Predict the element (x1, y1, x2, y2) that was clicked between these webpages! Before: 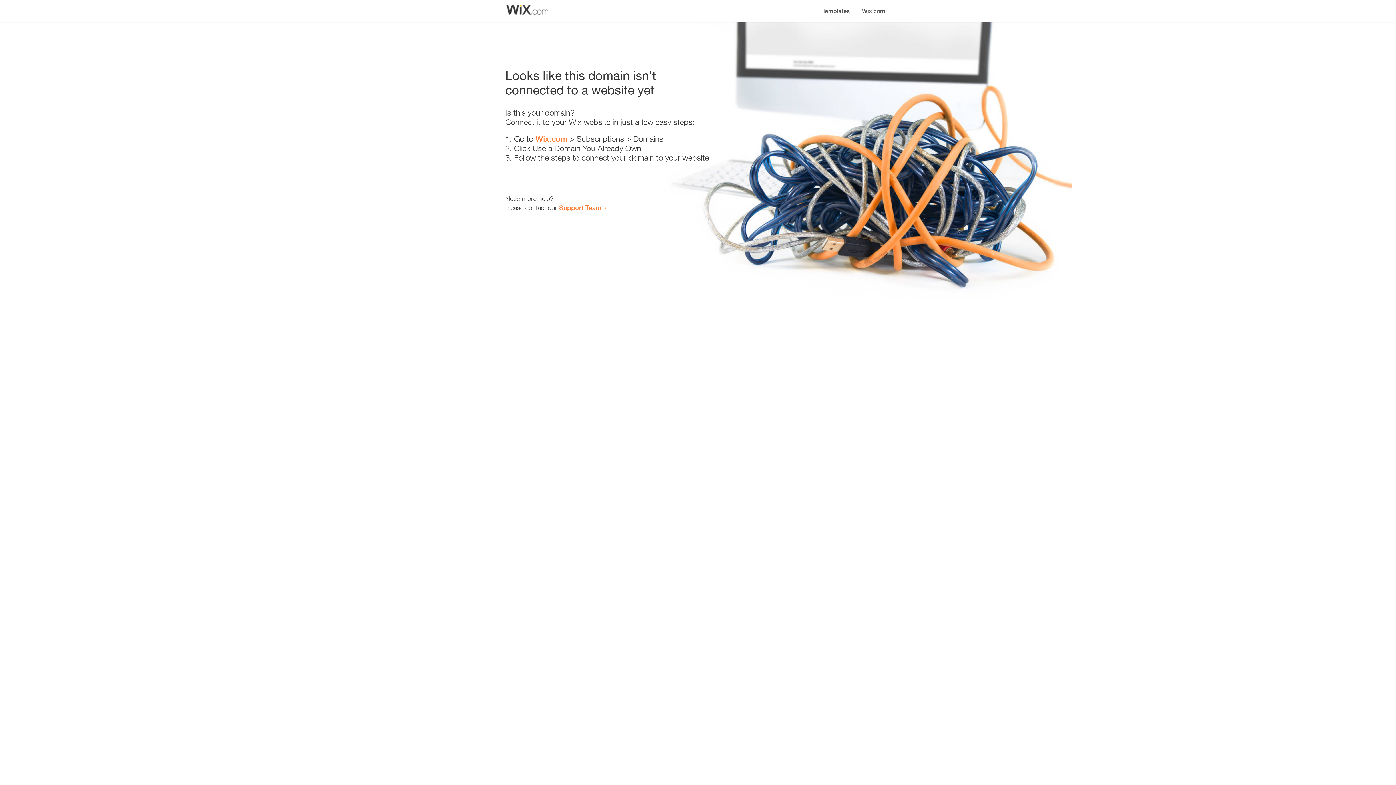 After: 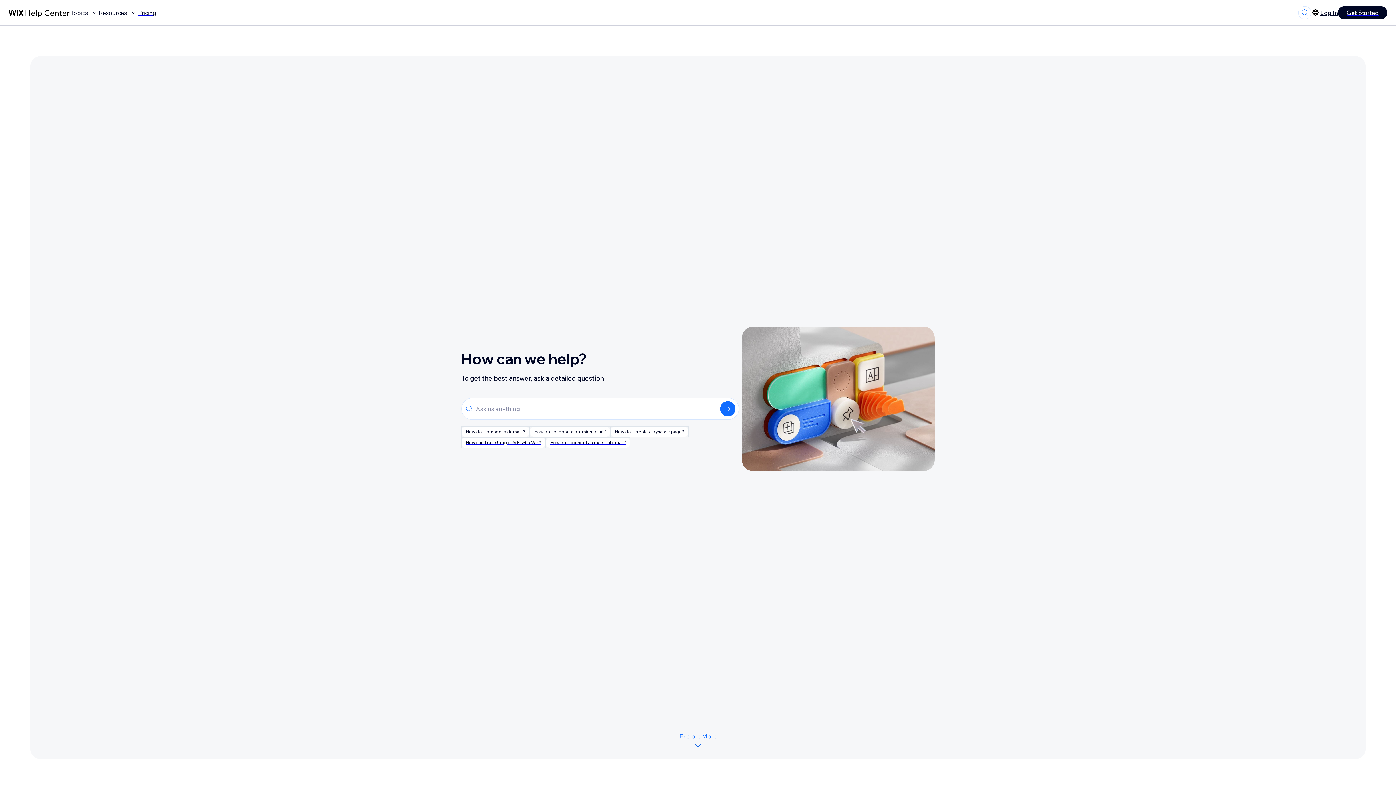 Action: label: Support Team bbox: (559, 203, 601, 211)